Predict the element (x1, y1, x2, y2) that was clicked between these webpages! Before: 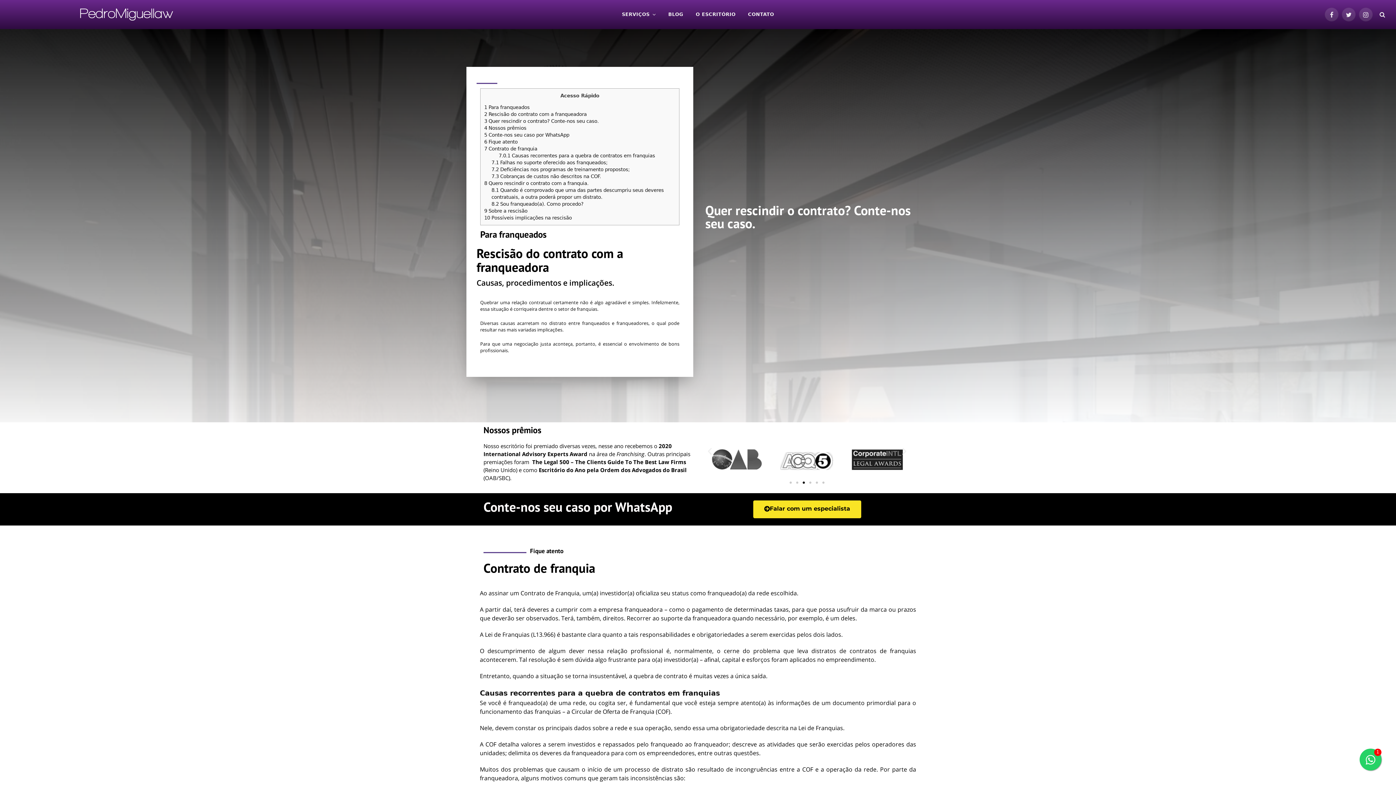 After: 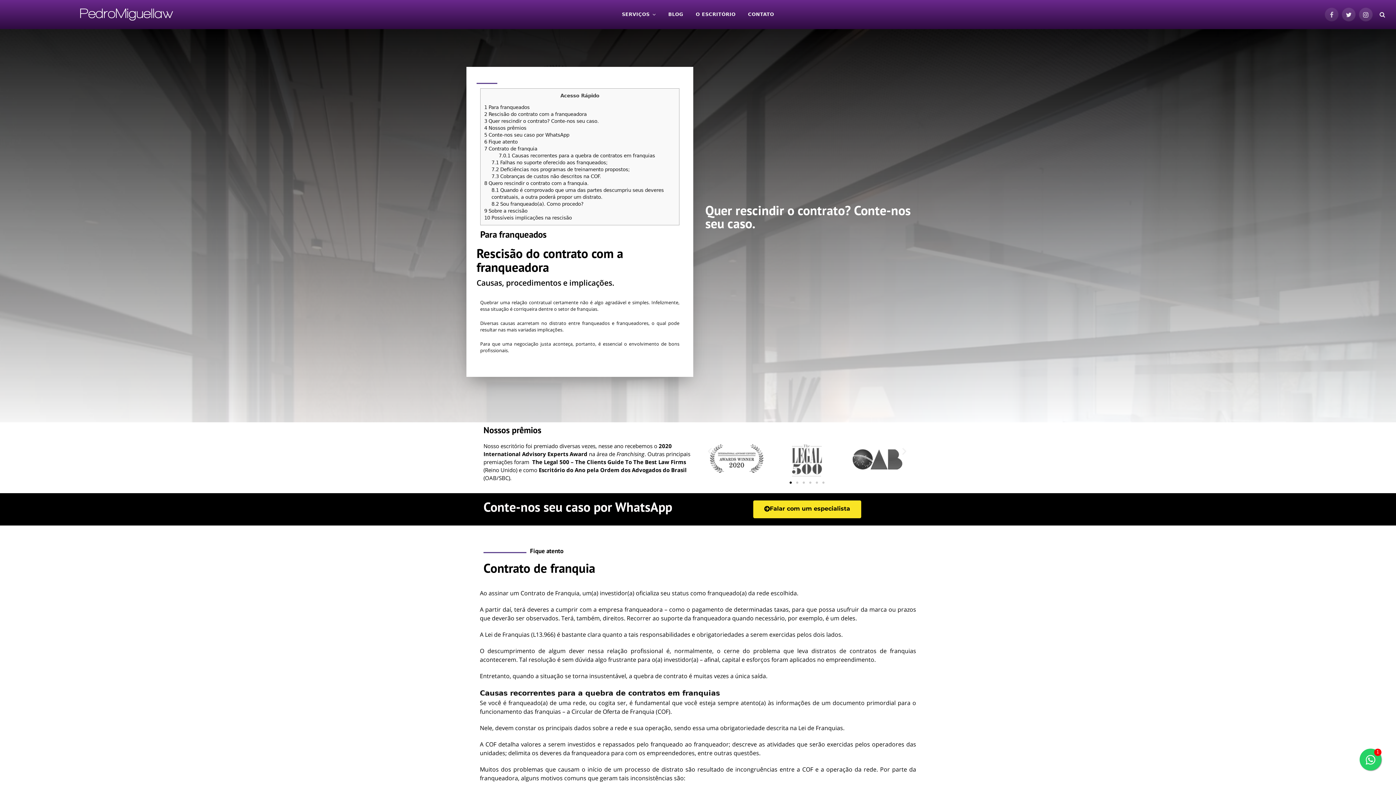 Action: label: Facebook bbox: (1325, 7, 1338, 21)